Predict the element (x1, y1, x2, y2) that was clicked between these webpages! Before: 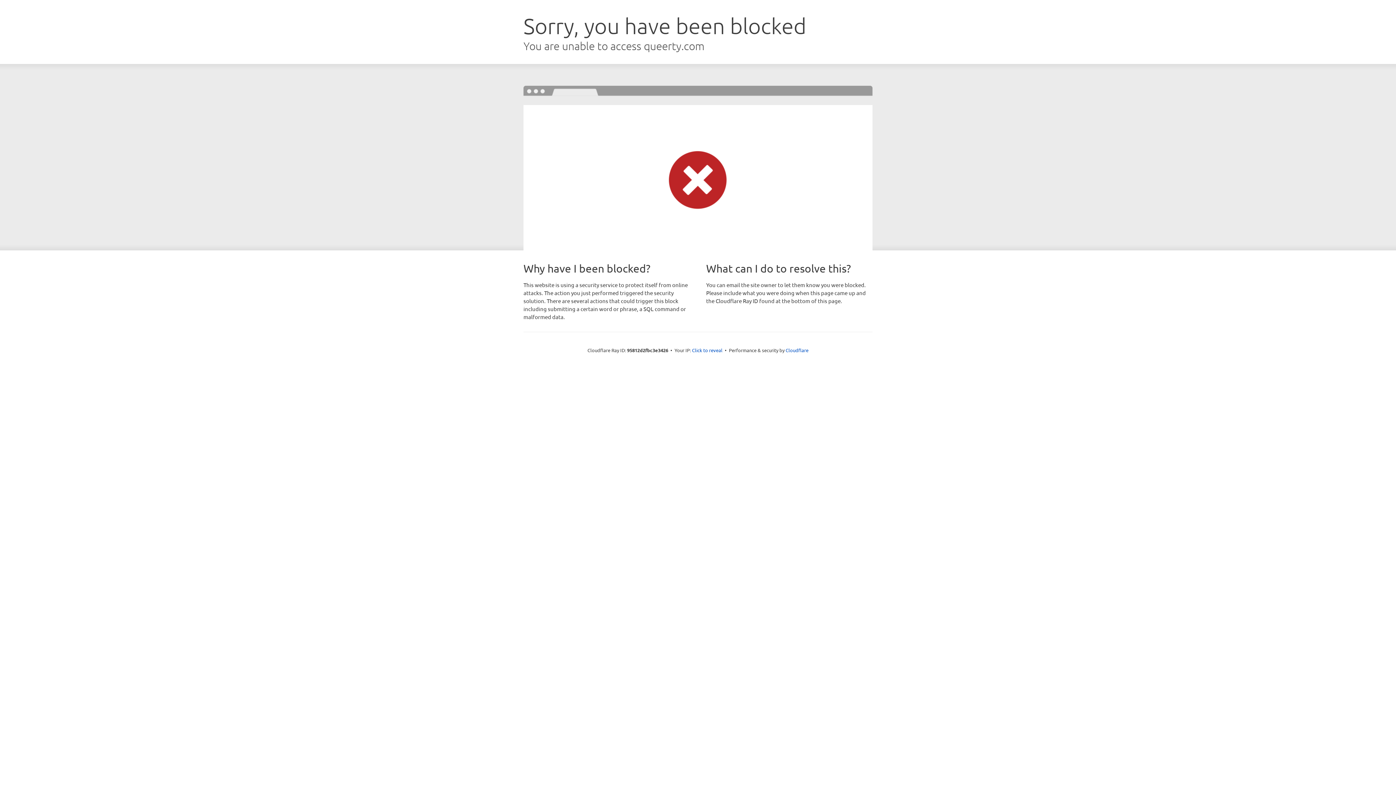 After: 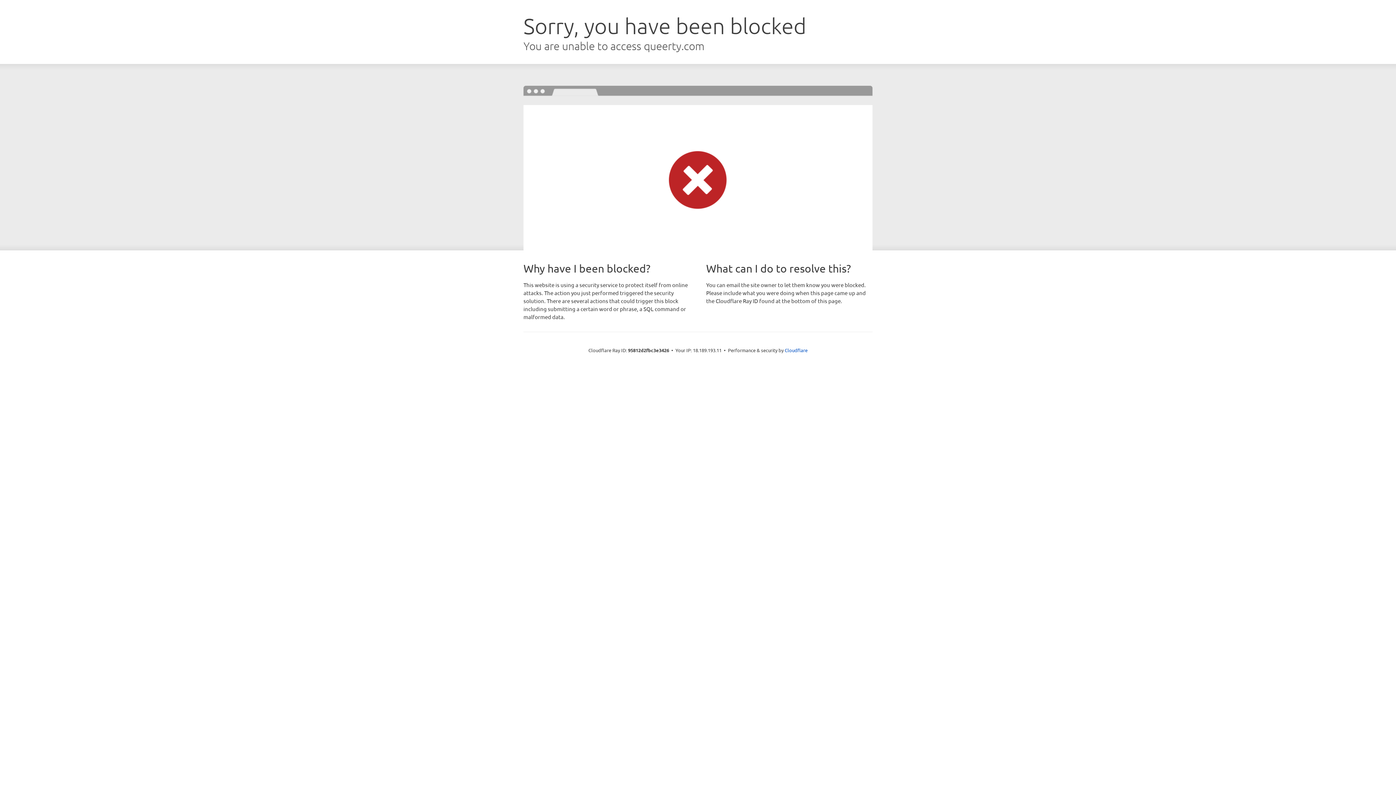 Action: label: Click to reveal bbox: (692, 346, 722, 353)